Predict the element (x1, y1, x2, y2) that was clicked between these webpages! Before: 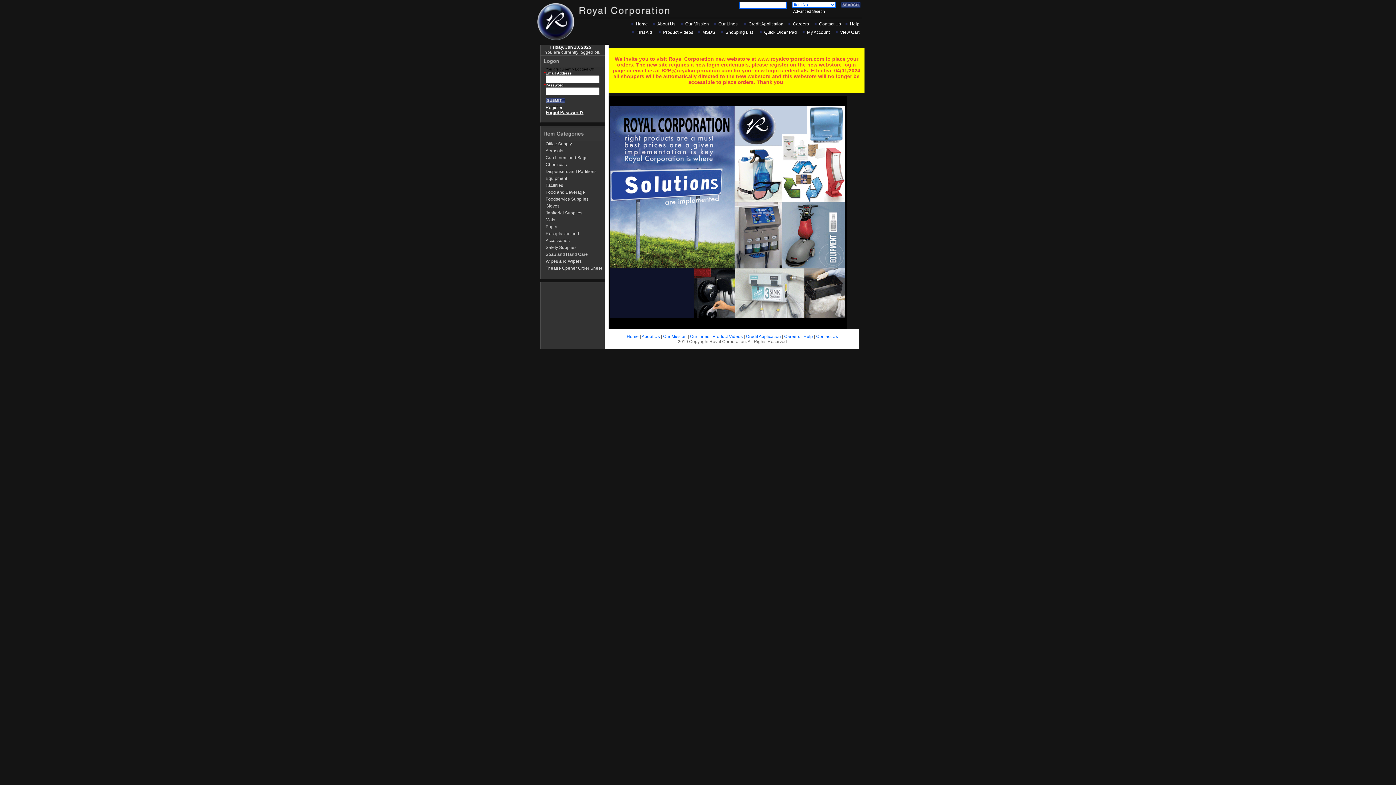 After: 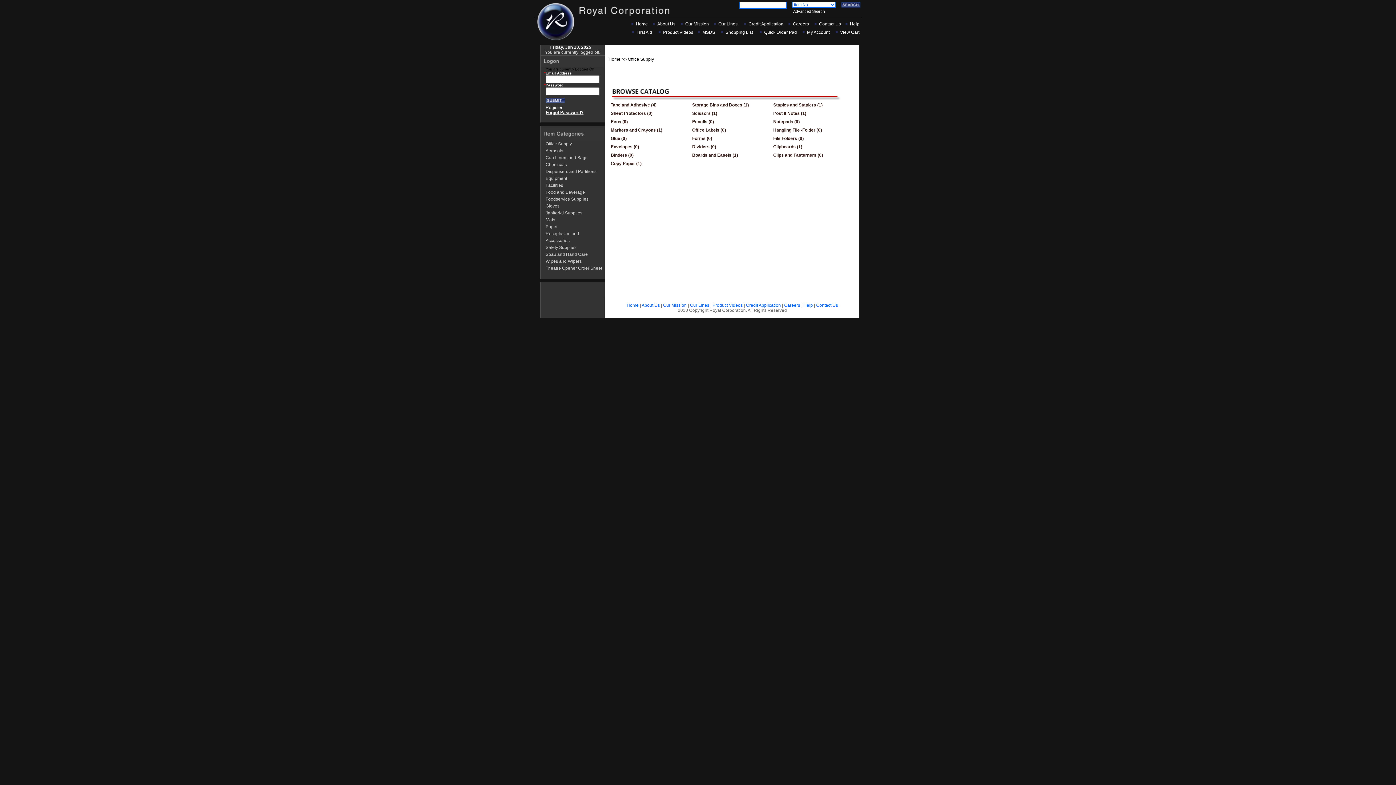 Action: label: Office Supply bbox: (545, 141, 572, 146)